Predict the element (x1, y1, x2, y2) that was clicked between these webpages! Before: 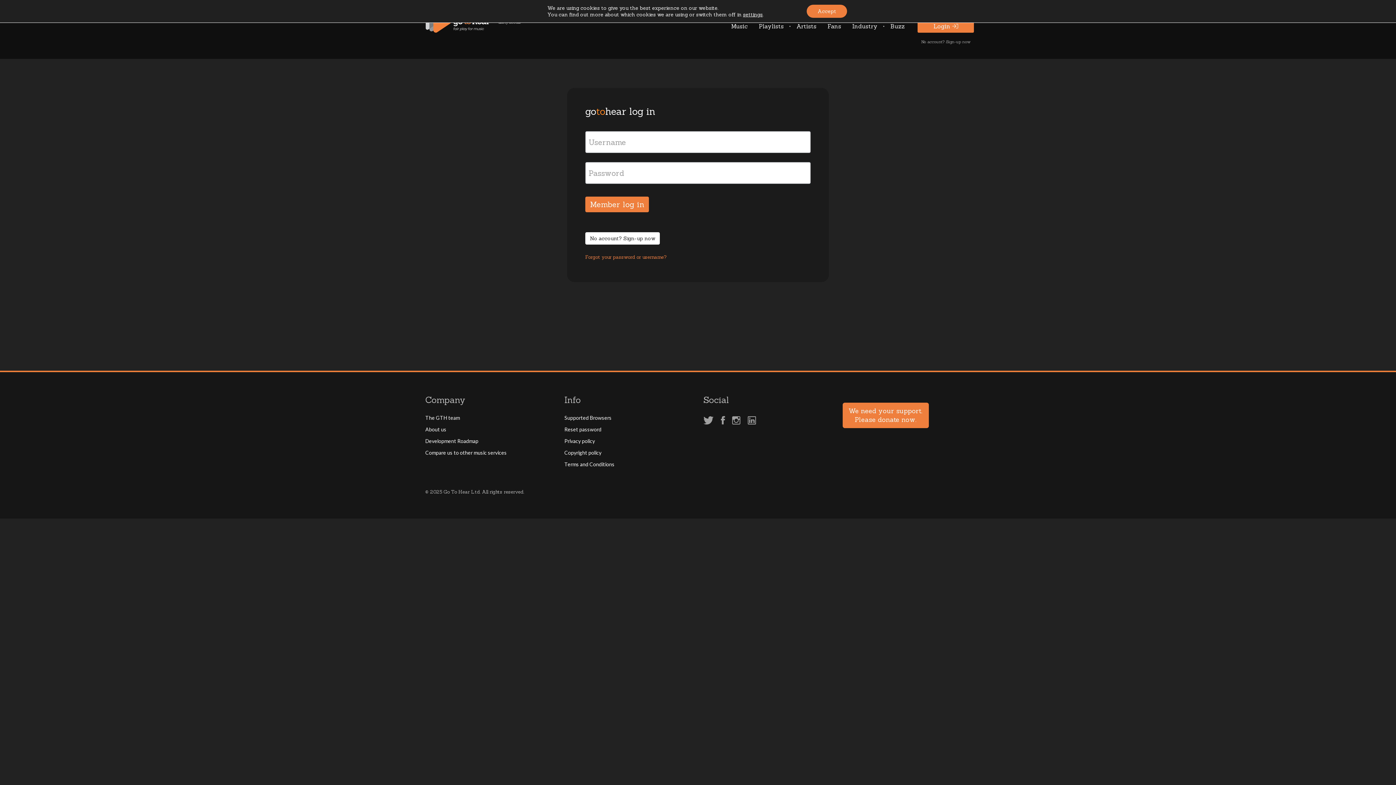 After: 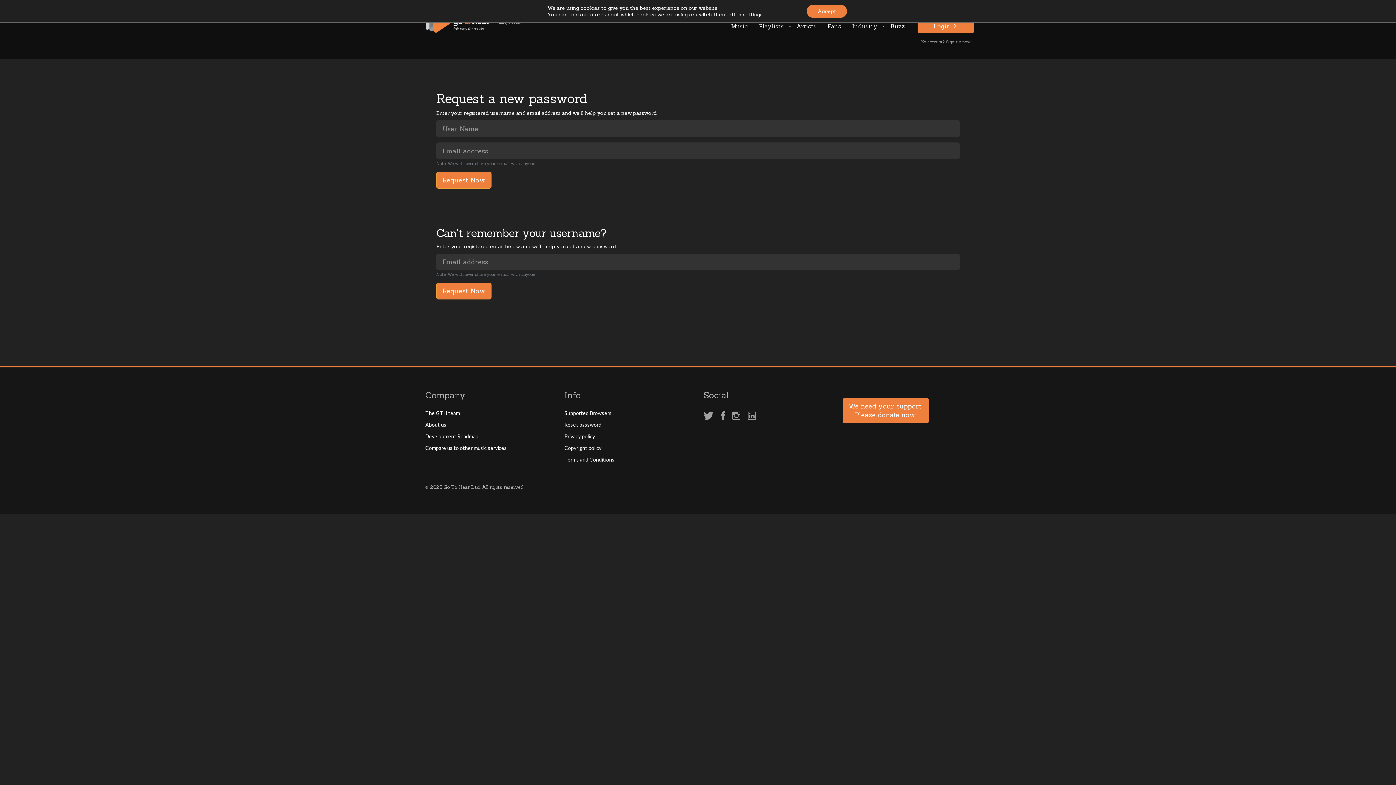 Action: label: Reset password bbox: (564, 423, 692, 435)